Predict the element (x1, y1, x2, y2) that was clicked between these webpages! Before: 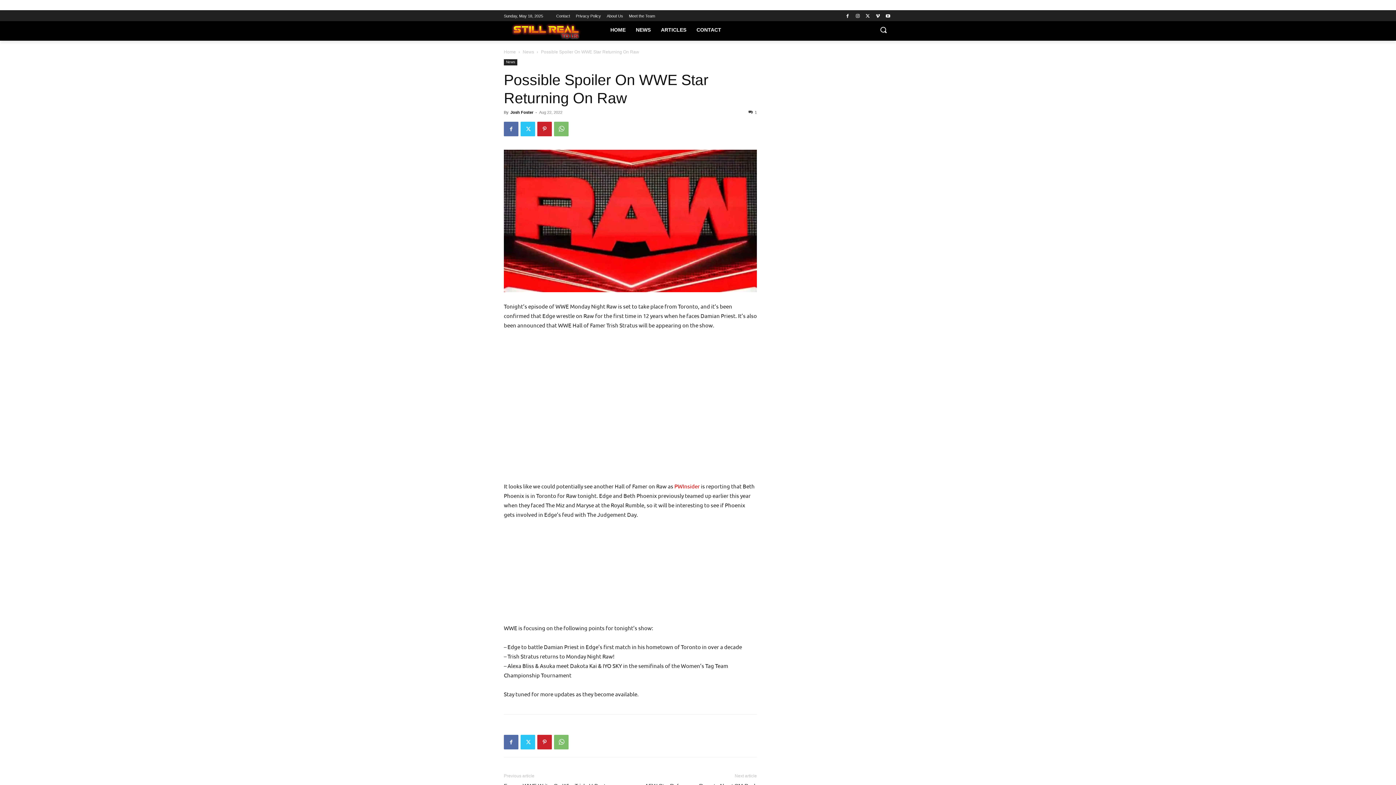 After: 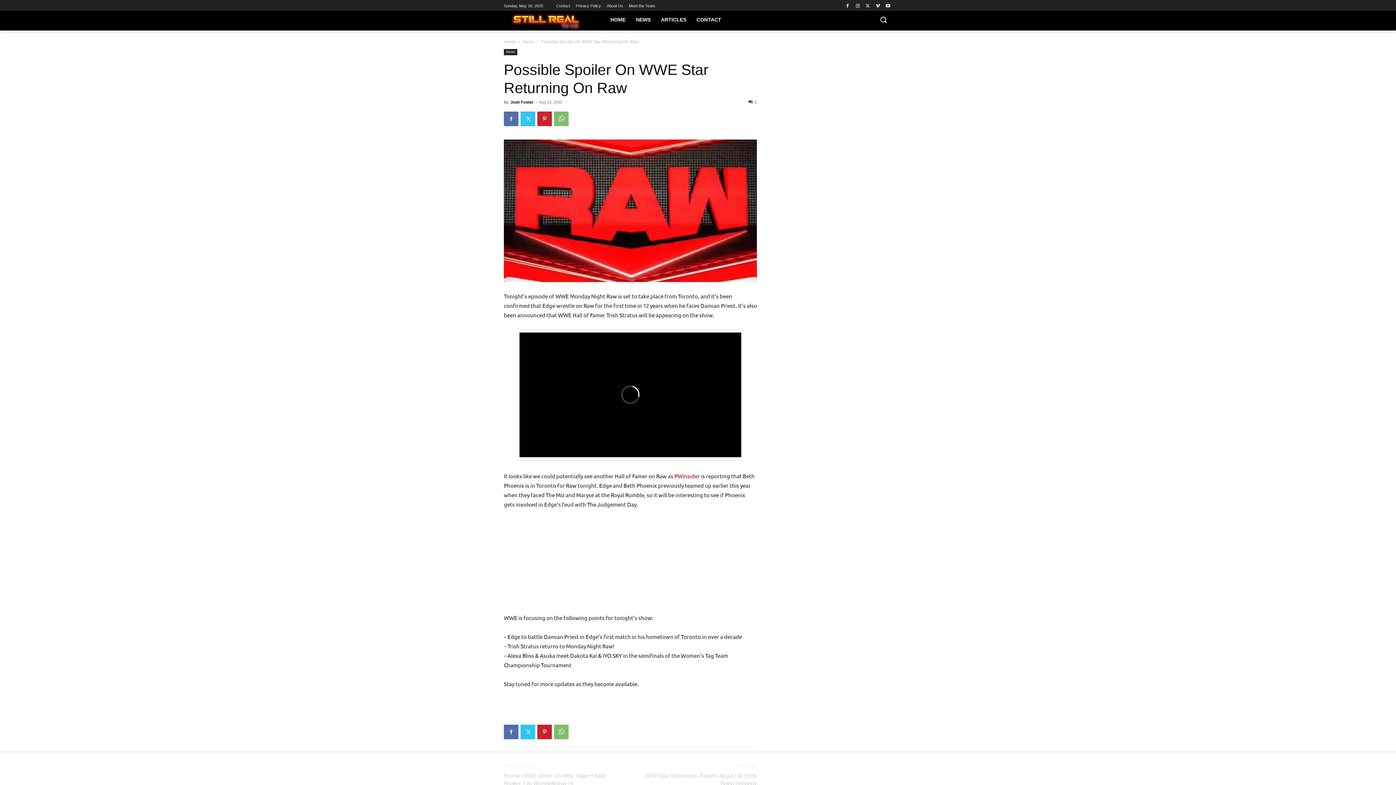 Action: bbox: (504, 121, 518, 136)